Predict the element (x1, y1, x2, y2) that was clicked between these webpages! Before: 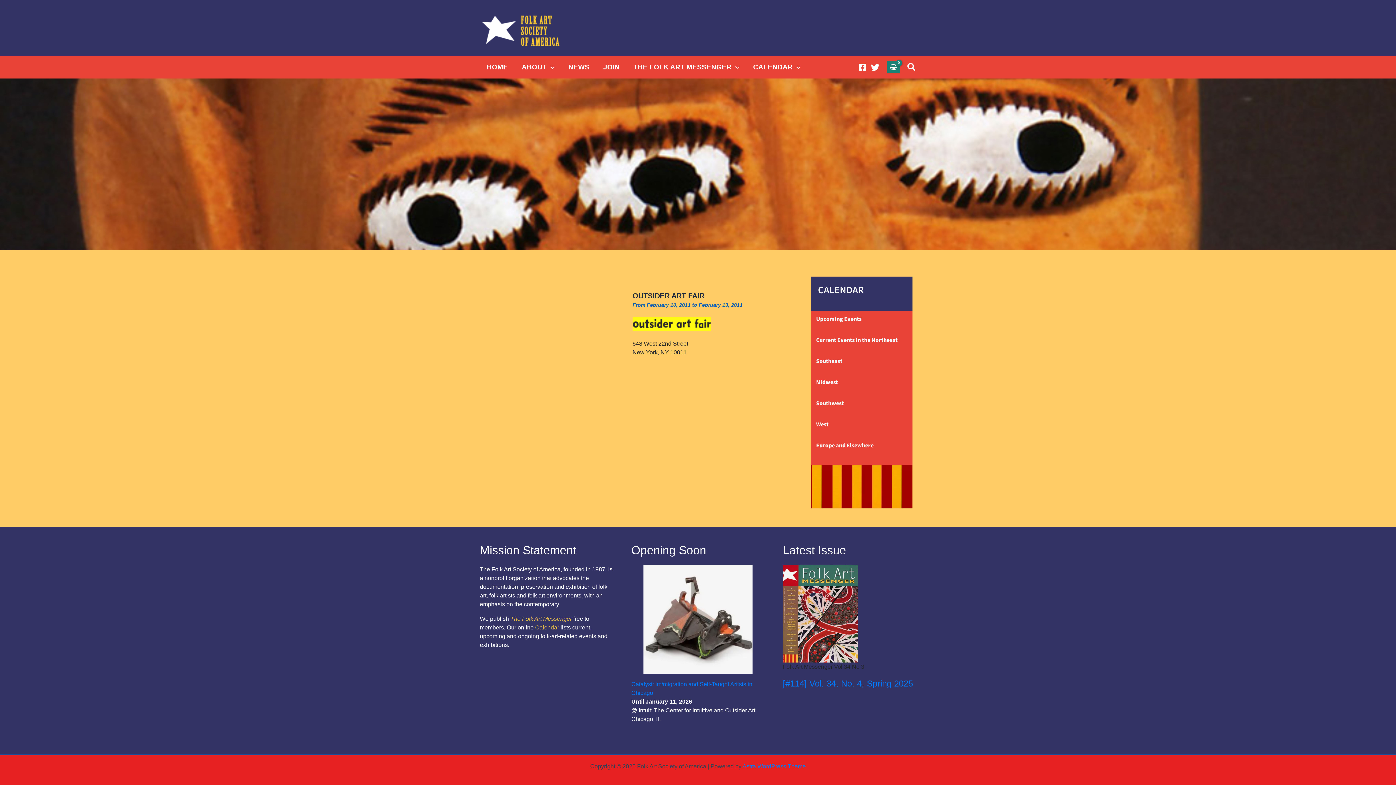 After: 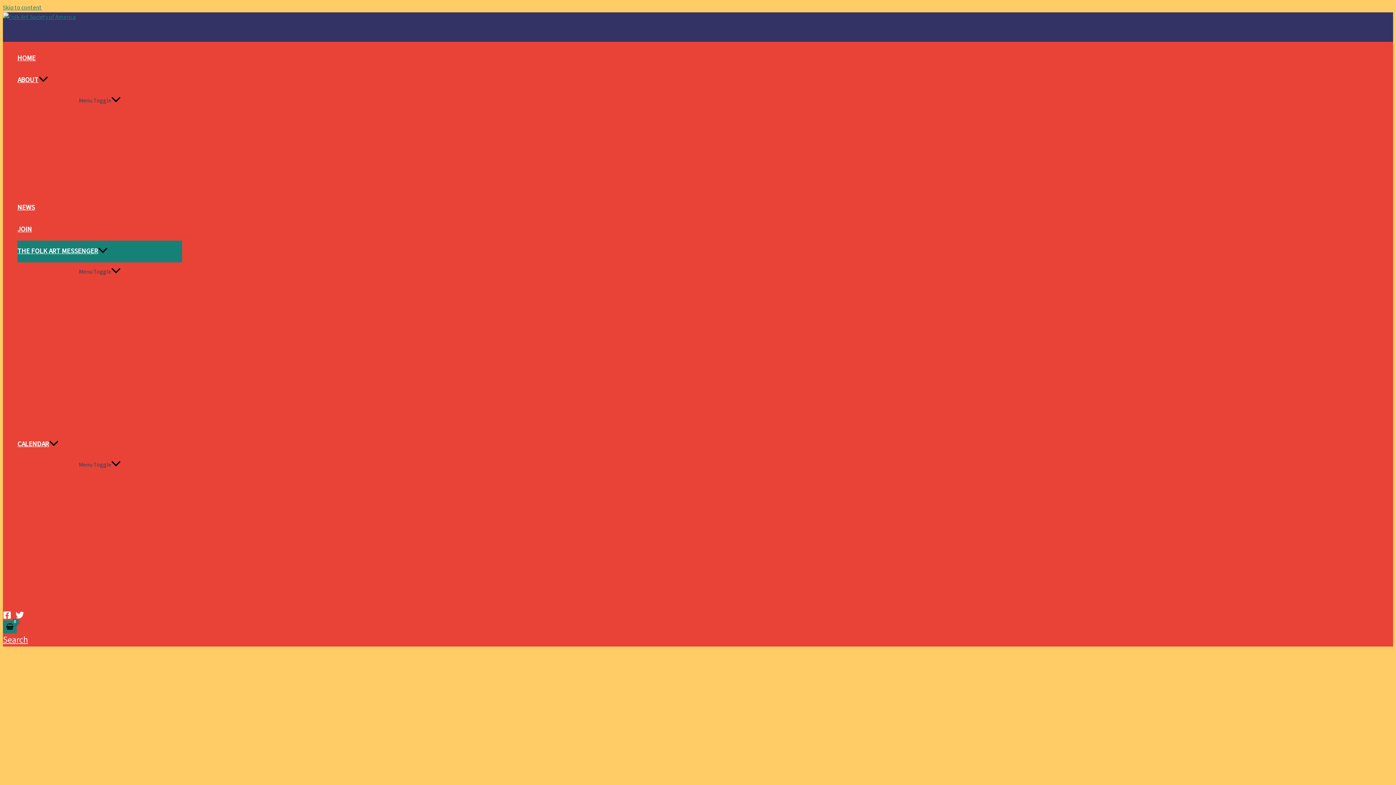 Action: bbox: (510, 616, 572, 622) label: The Folk Art Messenger